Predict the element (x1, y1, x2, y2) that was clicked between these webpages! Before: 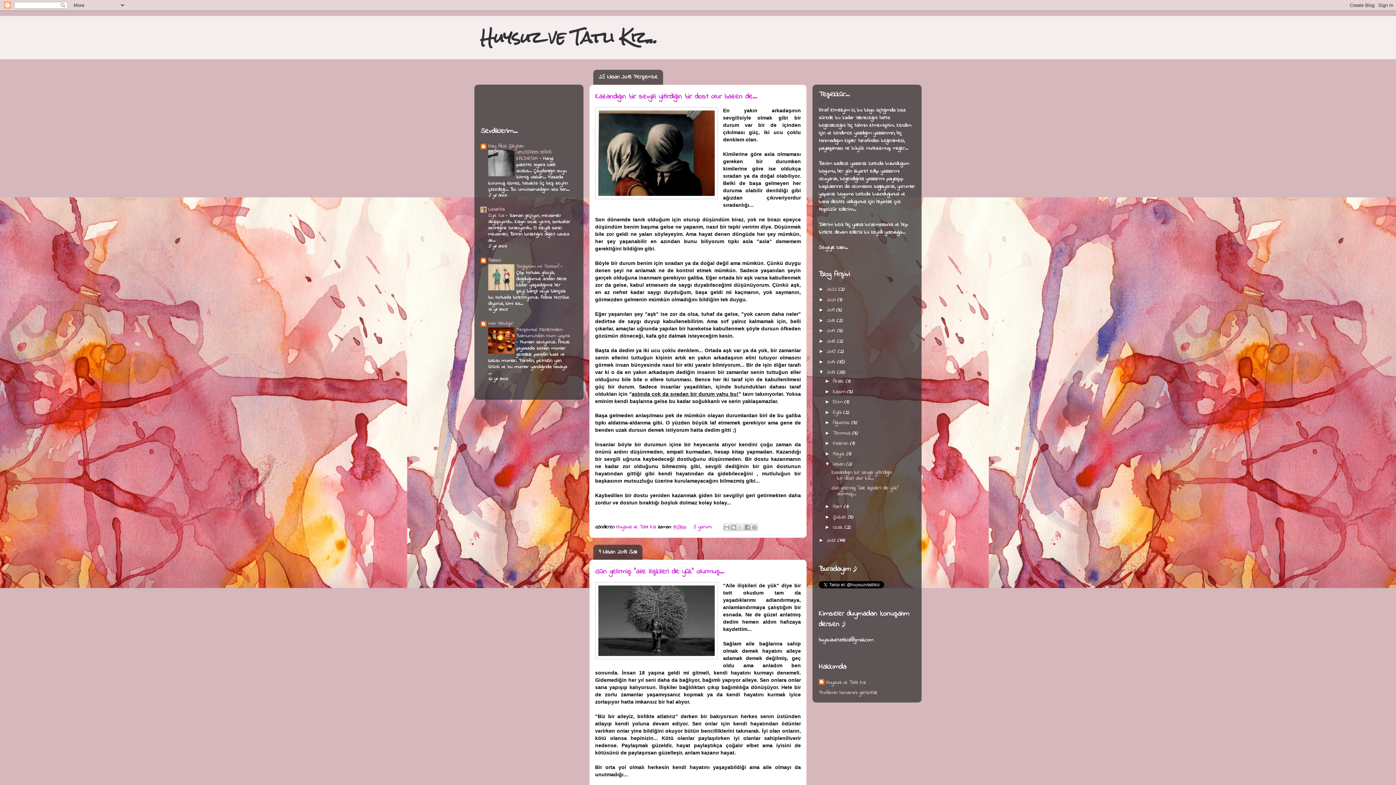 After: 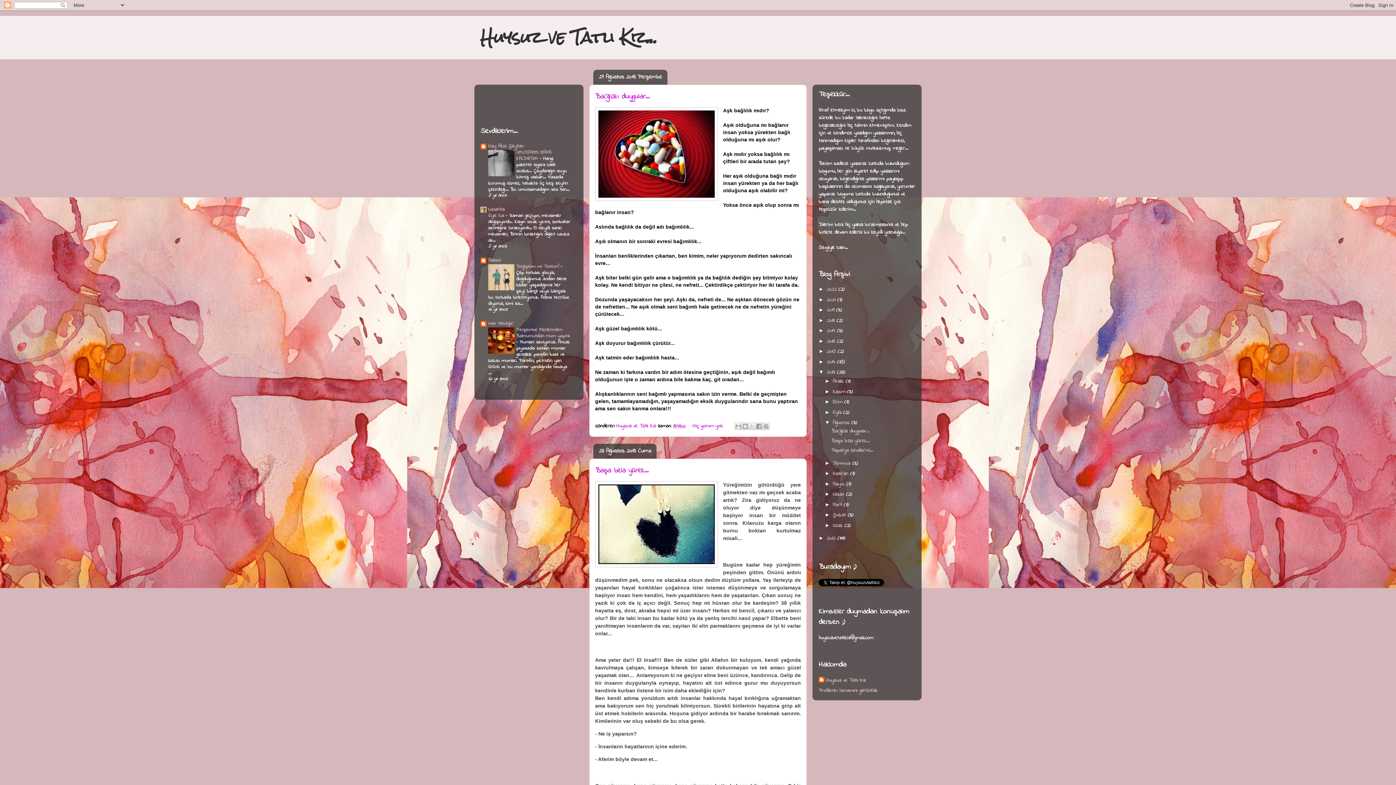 Action: label: Ağustos  bbox: (833, 419, 851, 426)